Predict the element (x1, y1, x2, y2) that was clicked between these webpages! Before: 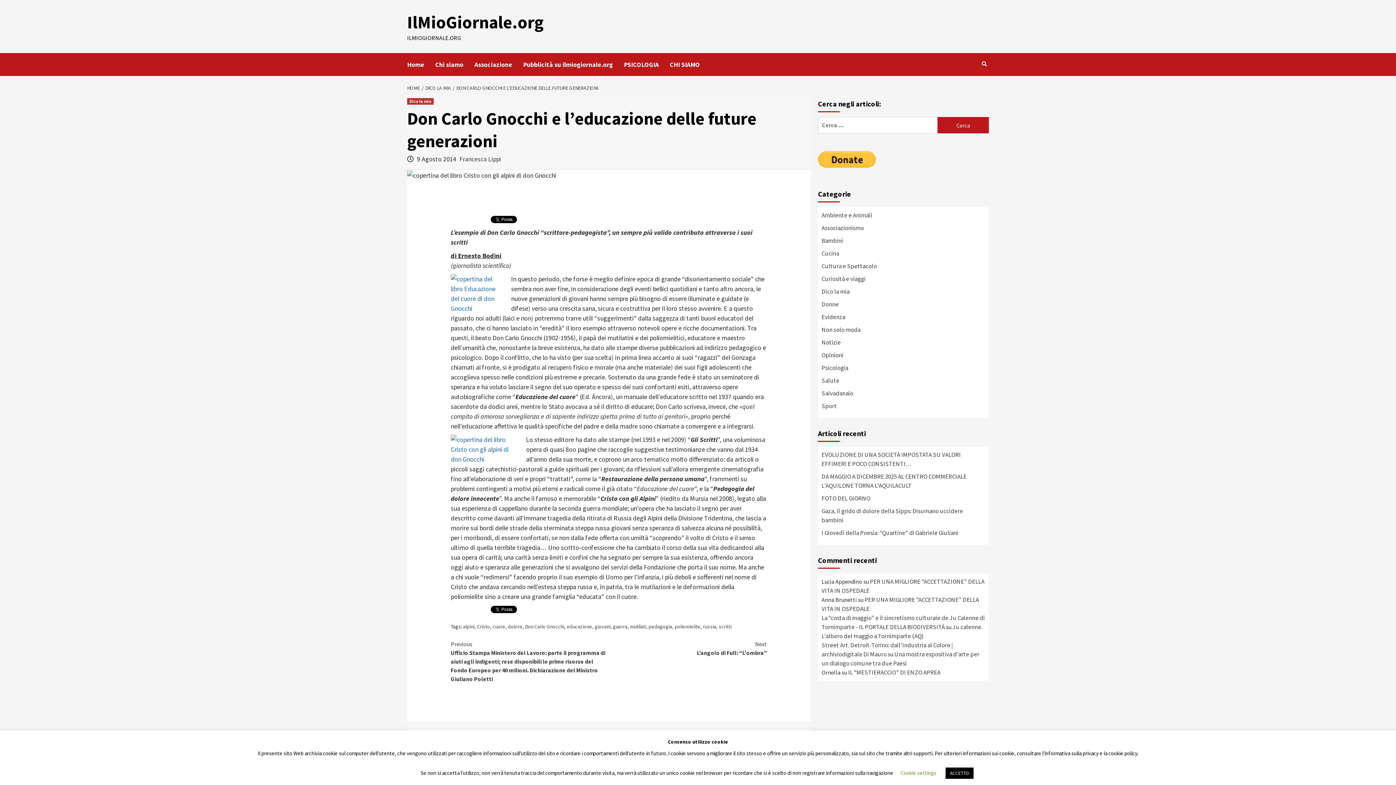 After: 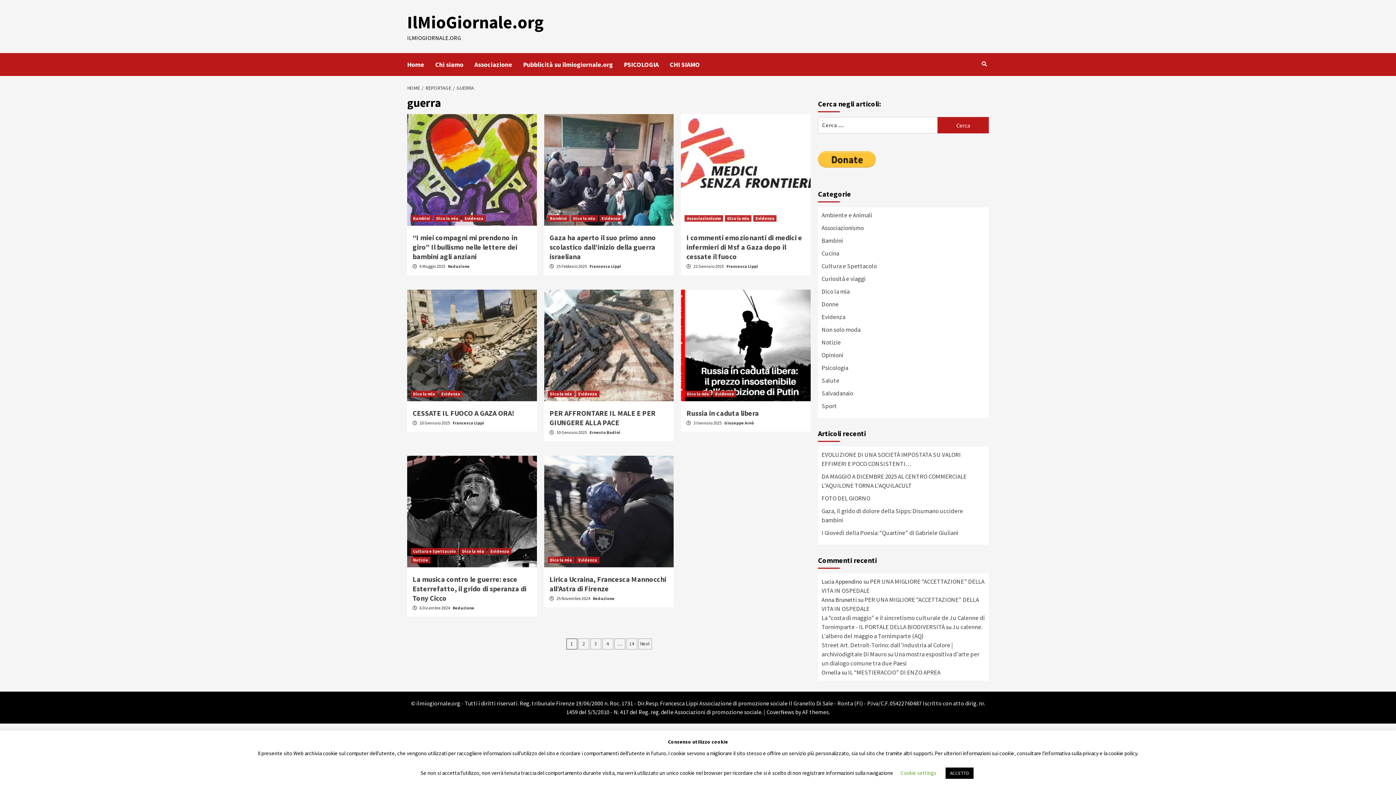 Action: bbox: (613, 623, 627, 630) label: guerra